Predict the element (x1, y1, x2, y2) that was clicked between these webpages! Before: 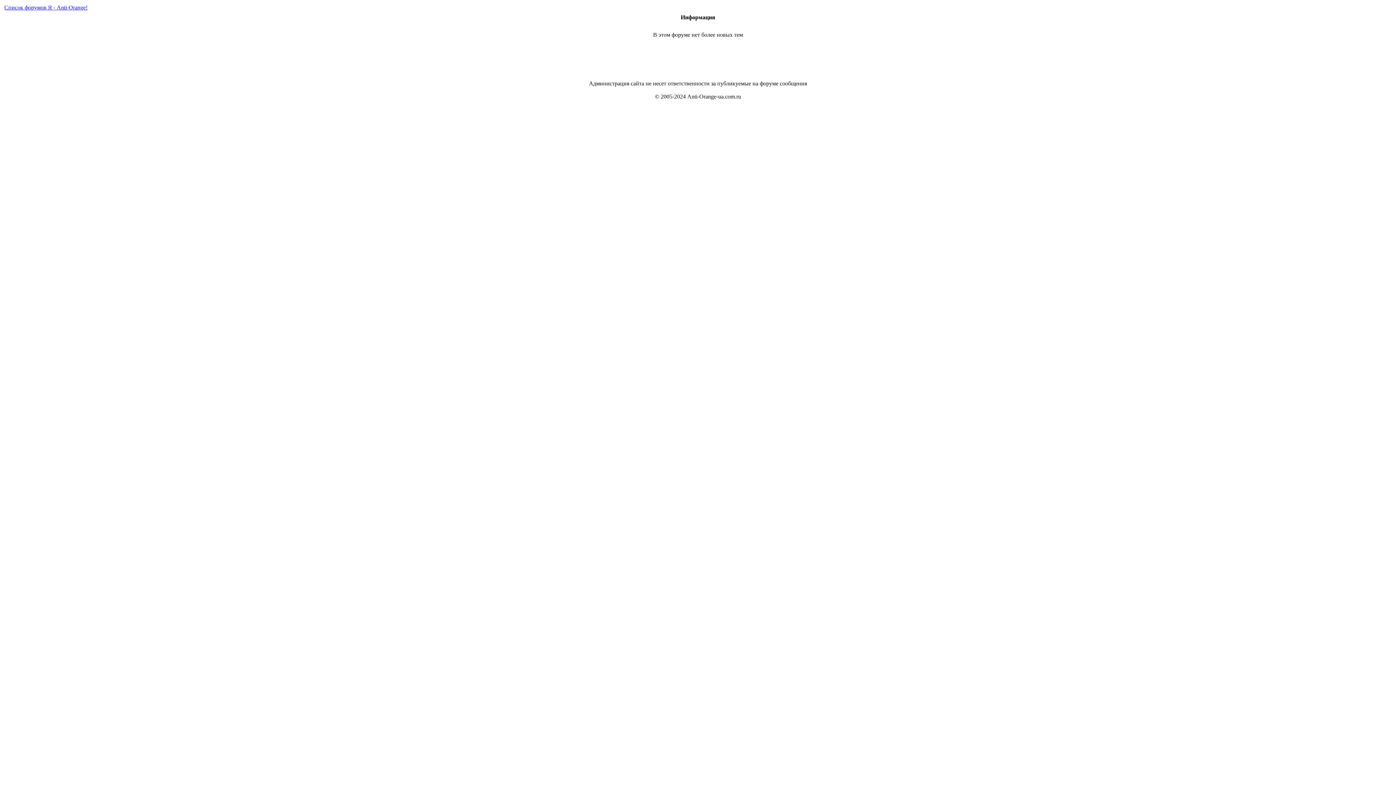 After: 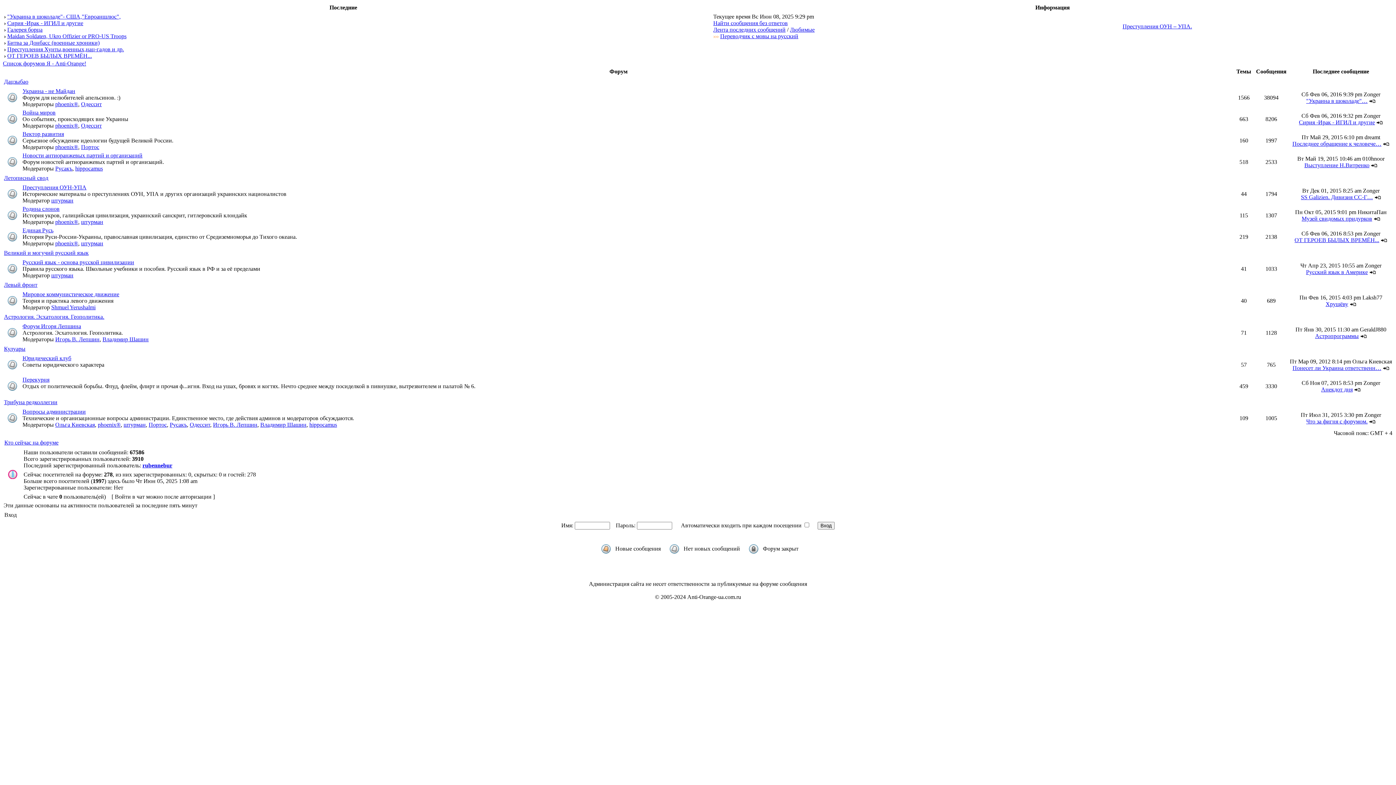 Action: label: Список форумов Я - Anti-Orange! bbox: (4, 4, 87, 10)